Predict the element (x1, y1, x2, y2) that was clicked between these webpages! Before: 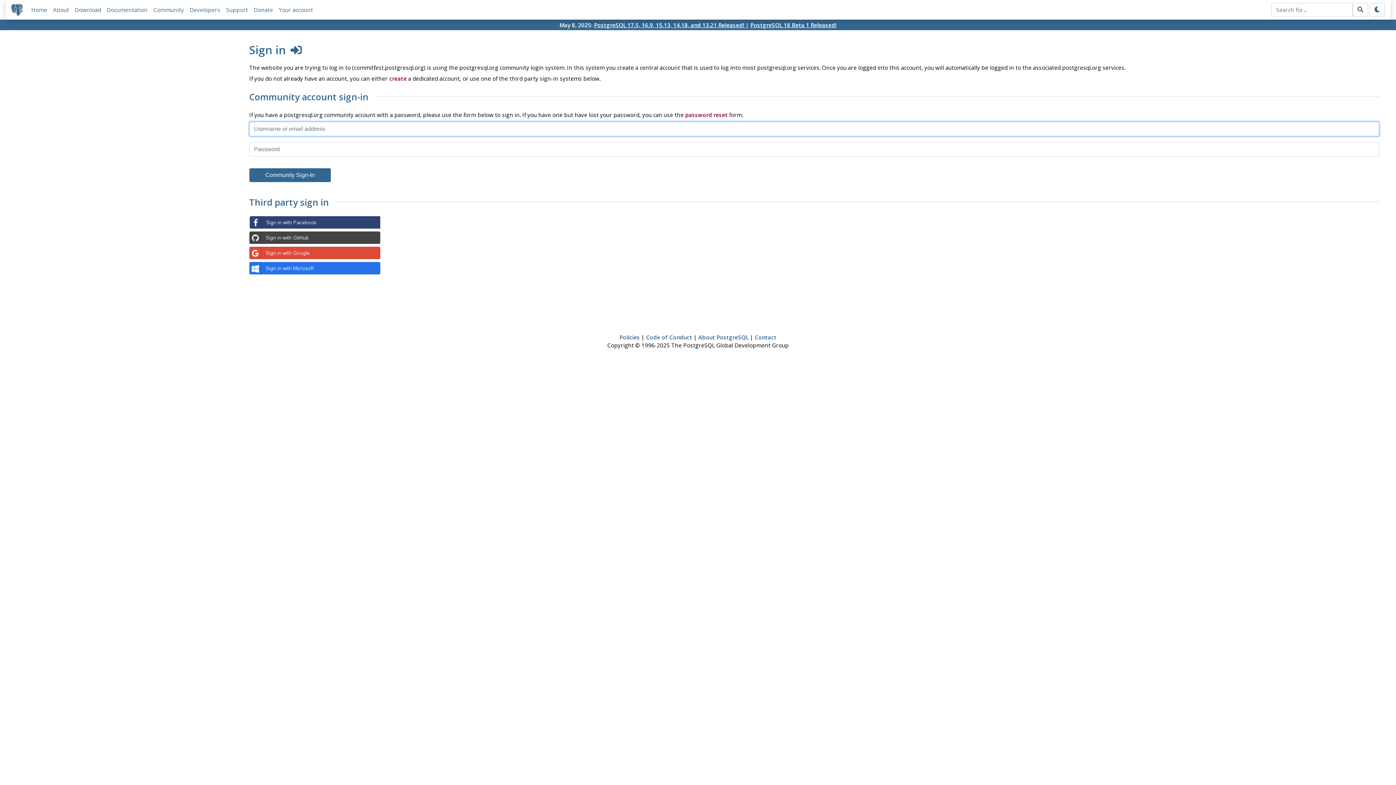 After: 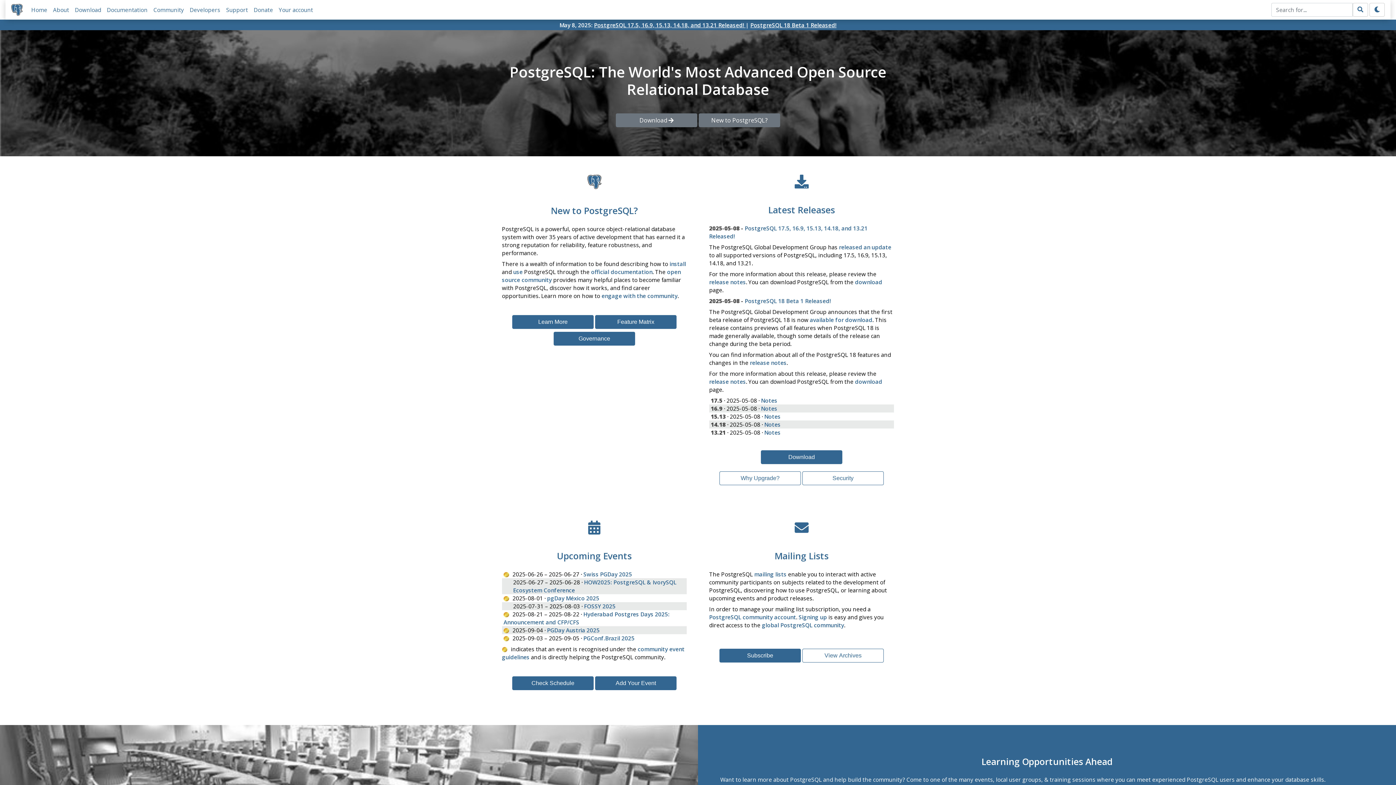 Action: label: Home bbox: (31, 6, 47, 13)